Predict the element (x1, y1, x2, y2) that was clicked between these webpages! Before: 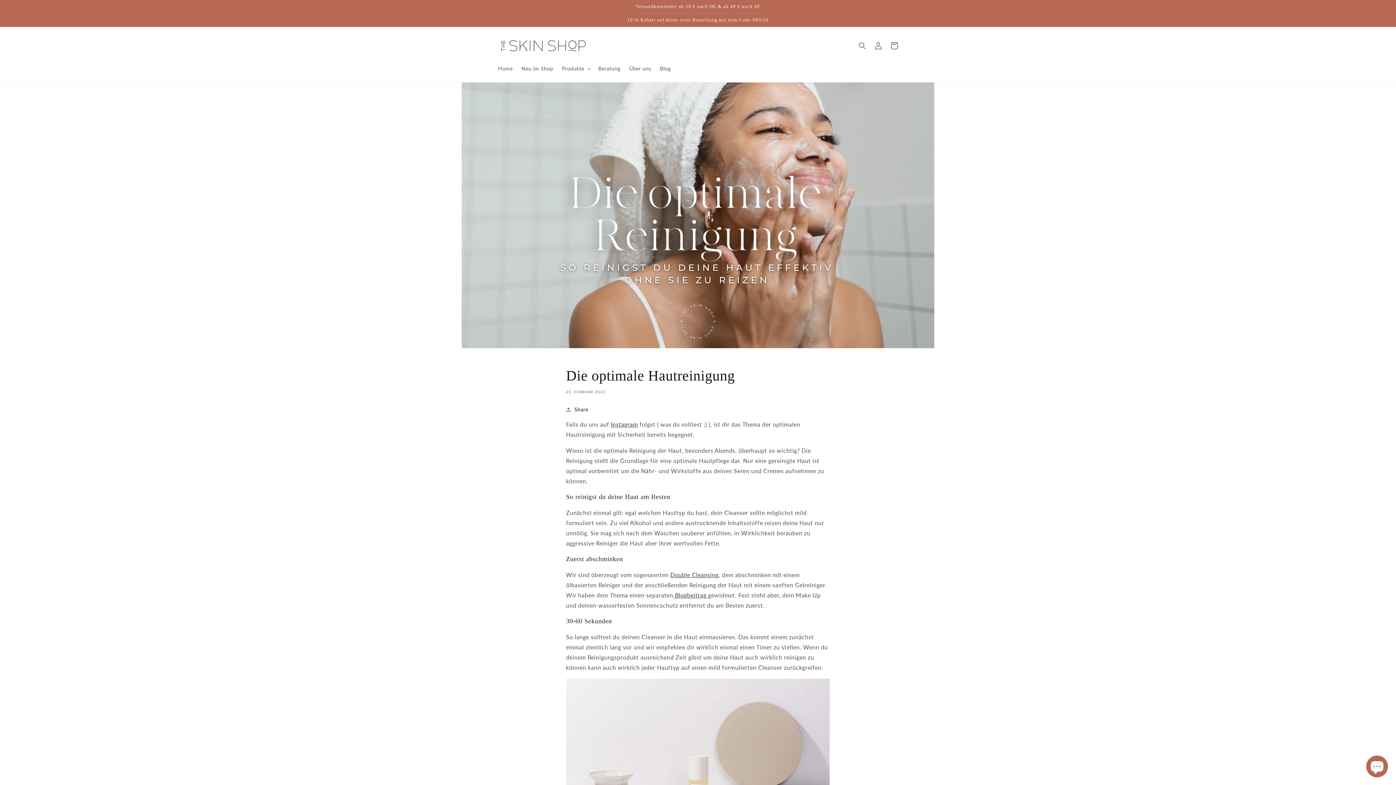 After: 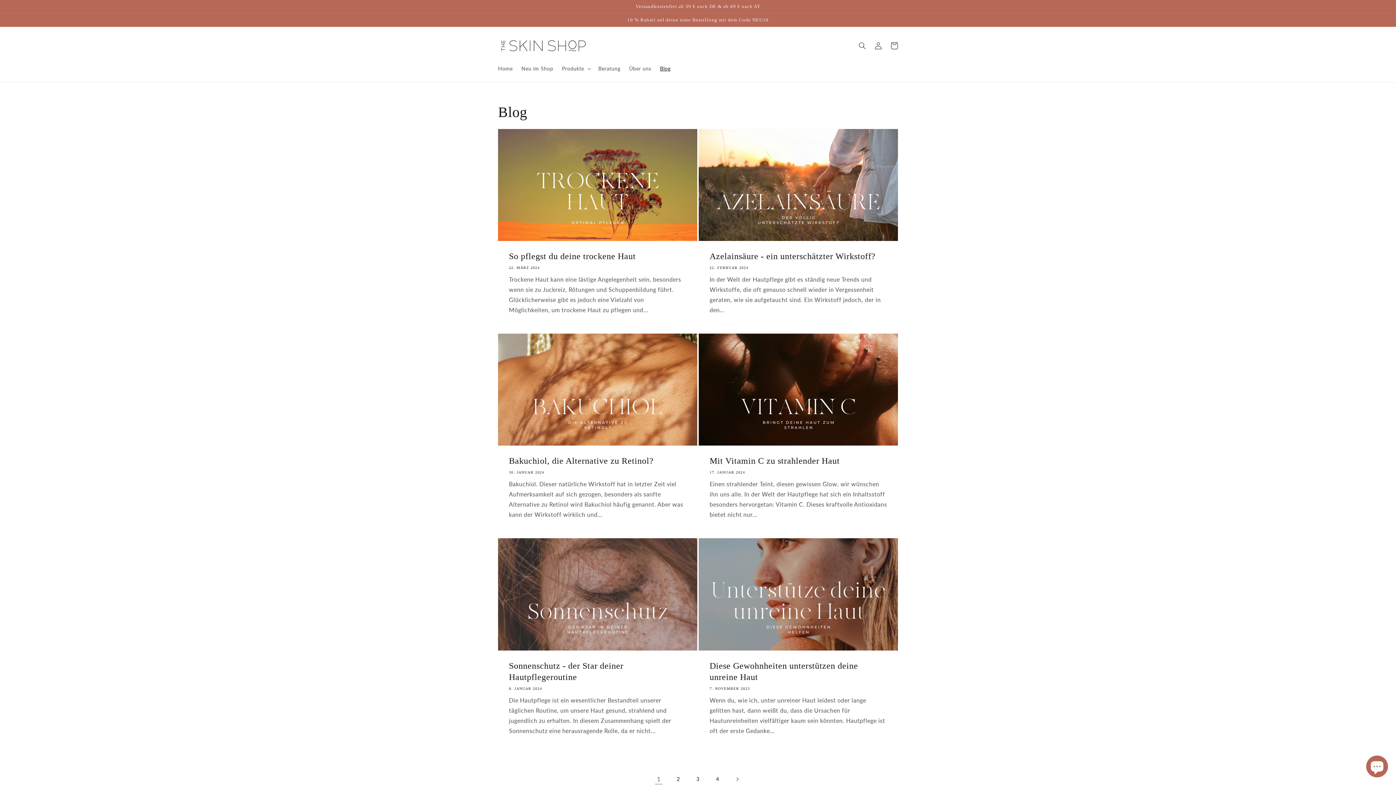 Action: label: Blog bbox: (655, 61, 675, 76)